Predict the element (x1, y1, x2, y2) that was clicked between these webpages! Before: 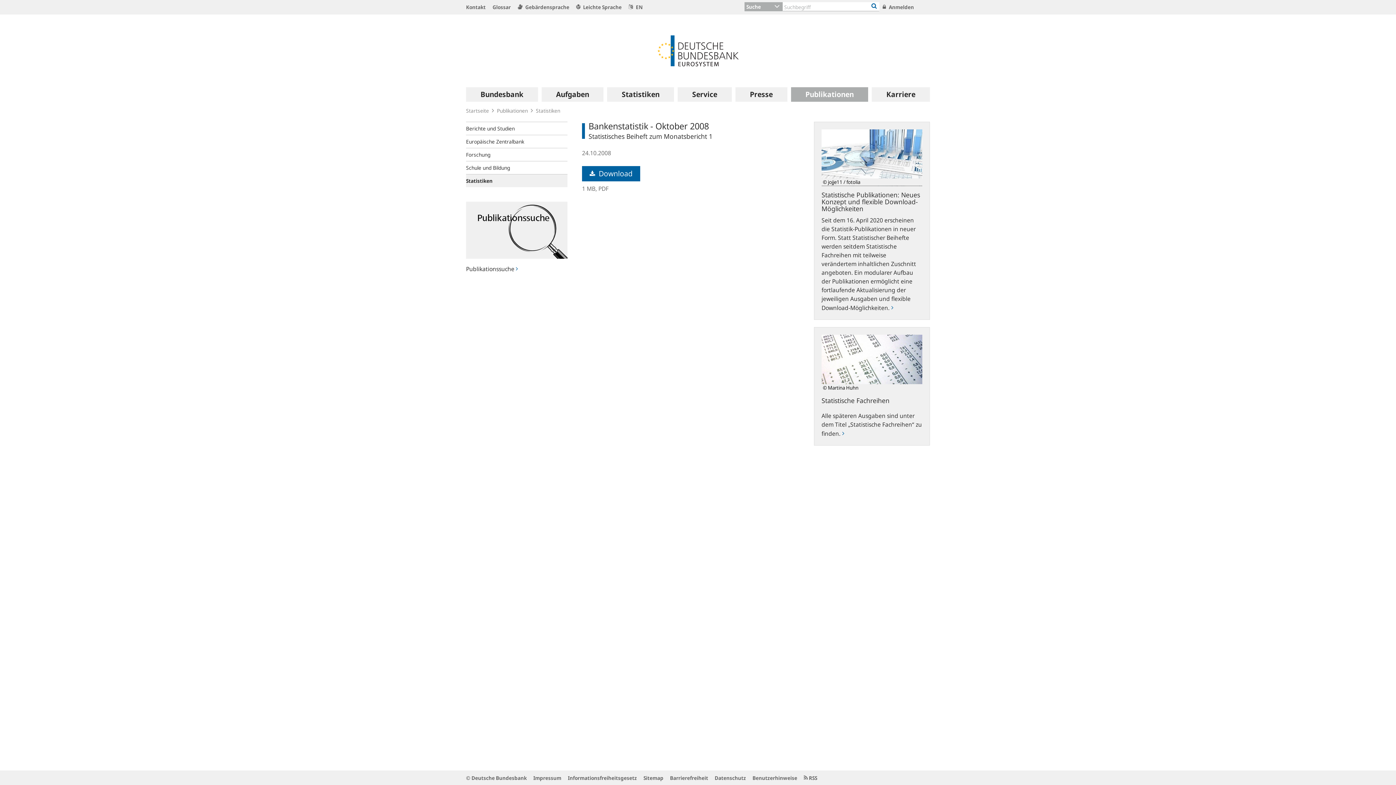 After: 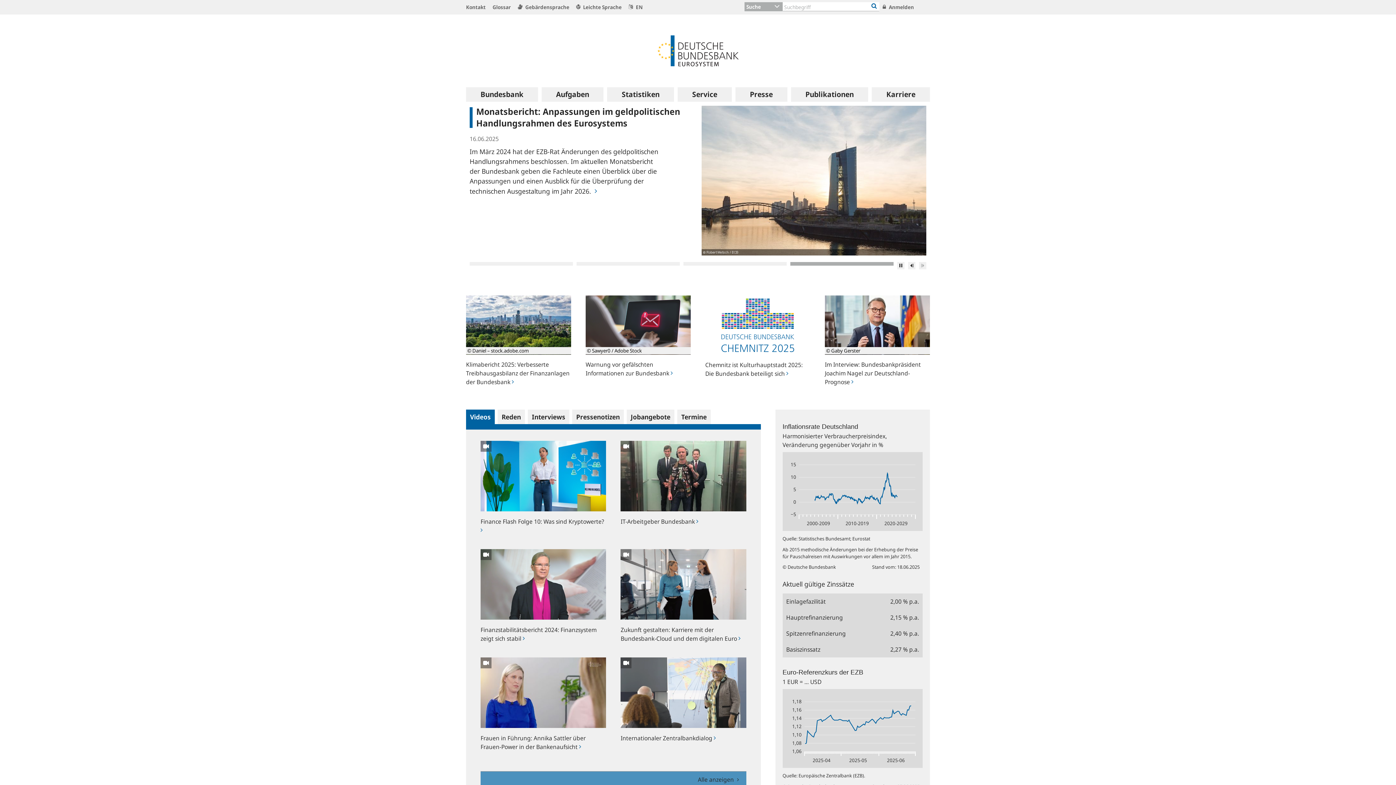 Action: bbox: (632, 46, 763, 54)